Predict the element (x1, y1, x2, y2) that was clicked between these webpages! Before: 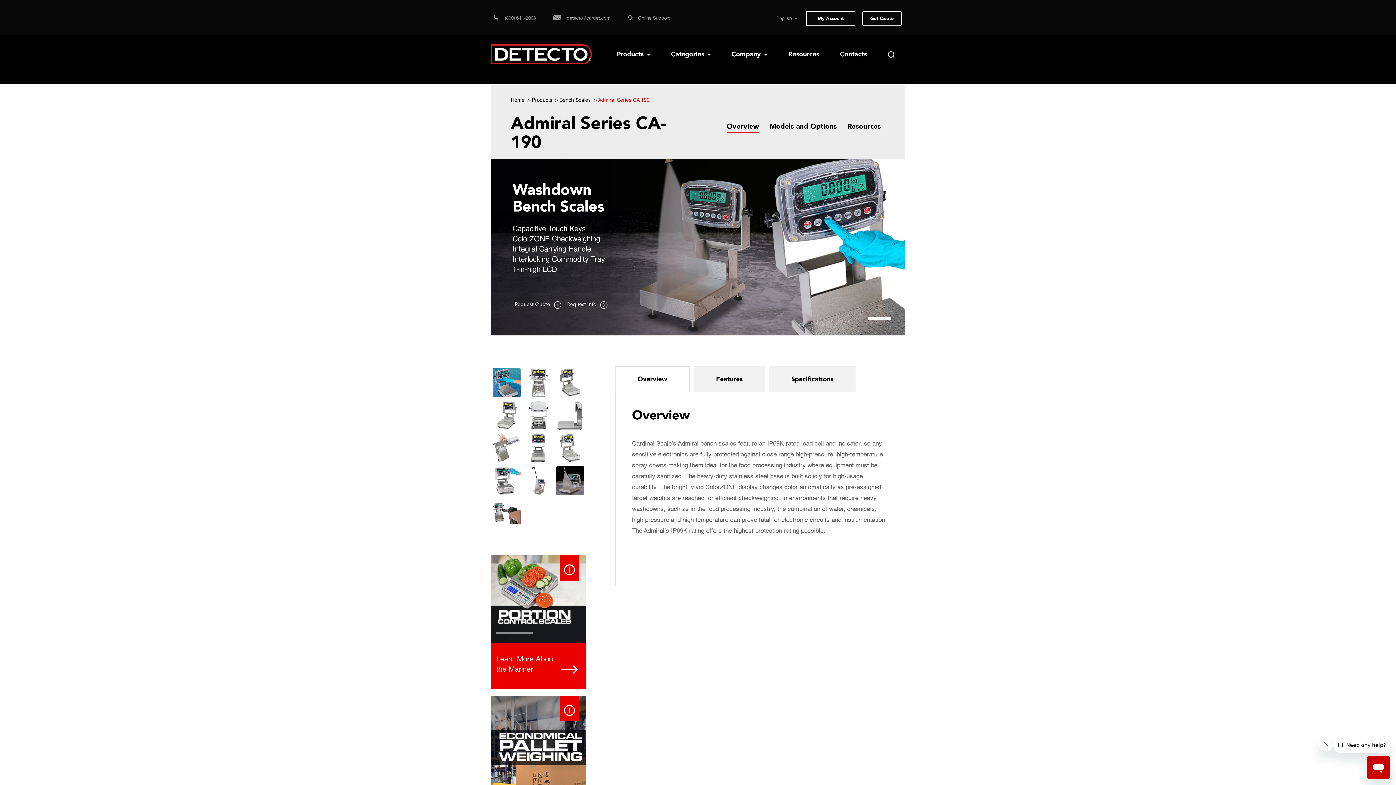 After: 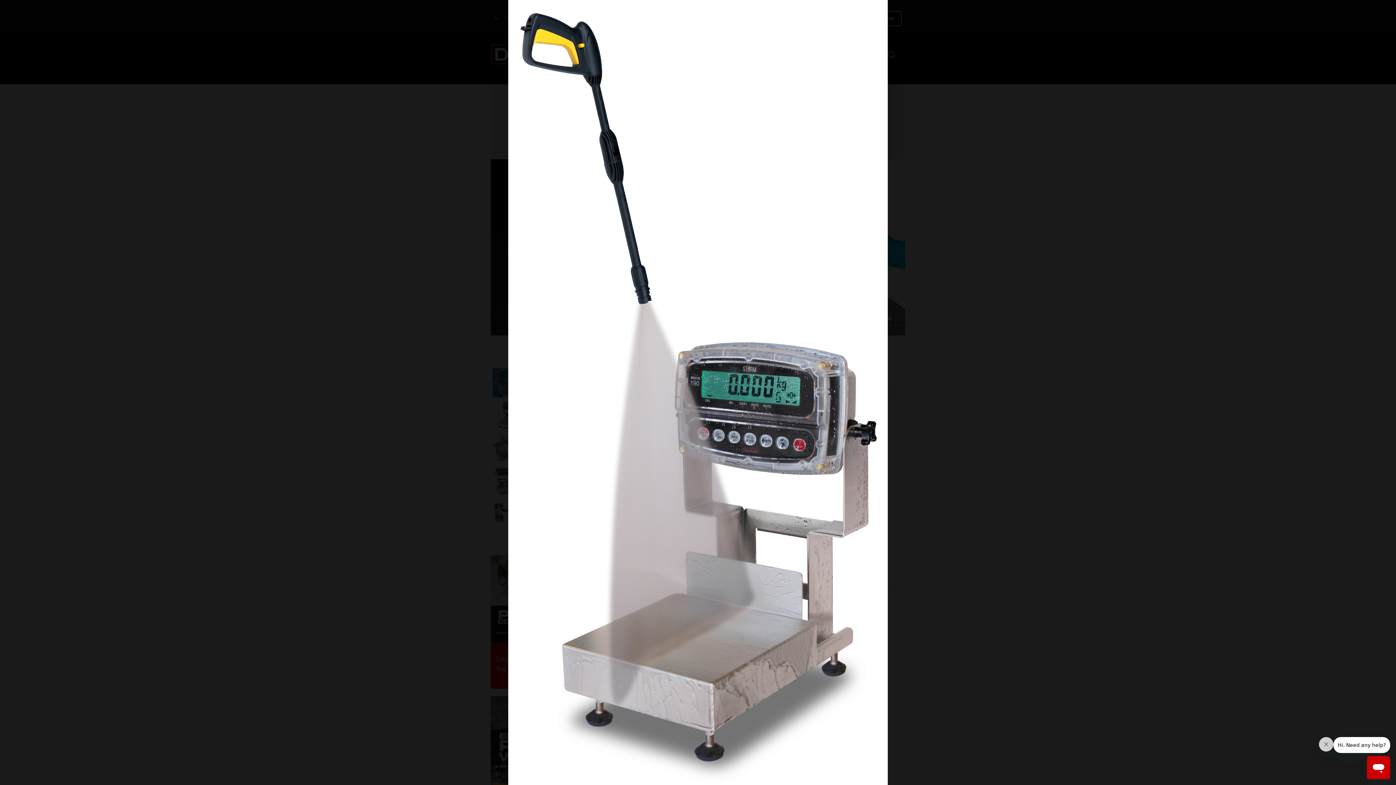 Action: bbox: (524, 466, 552, 495)